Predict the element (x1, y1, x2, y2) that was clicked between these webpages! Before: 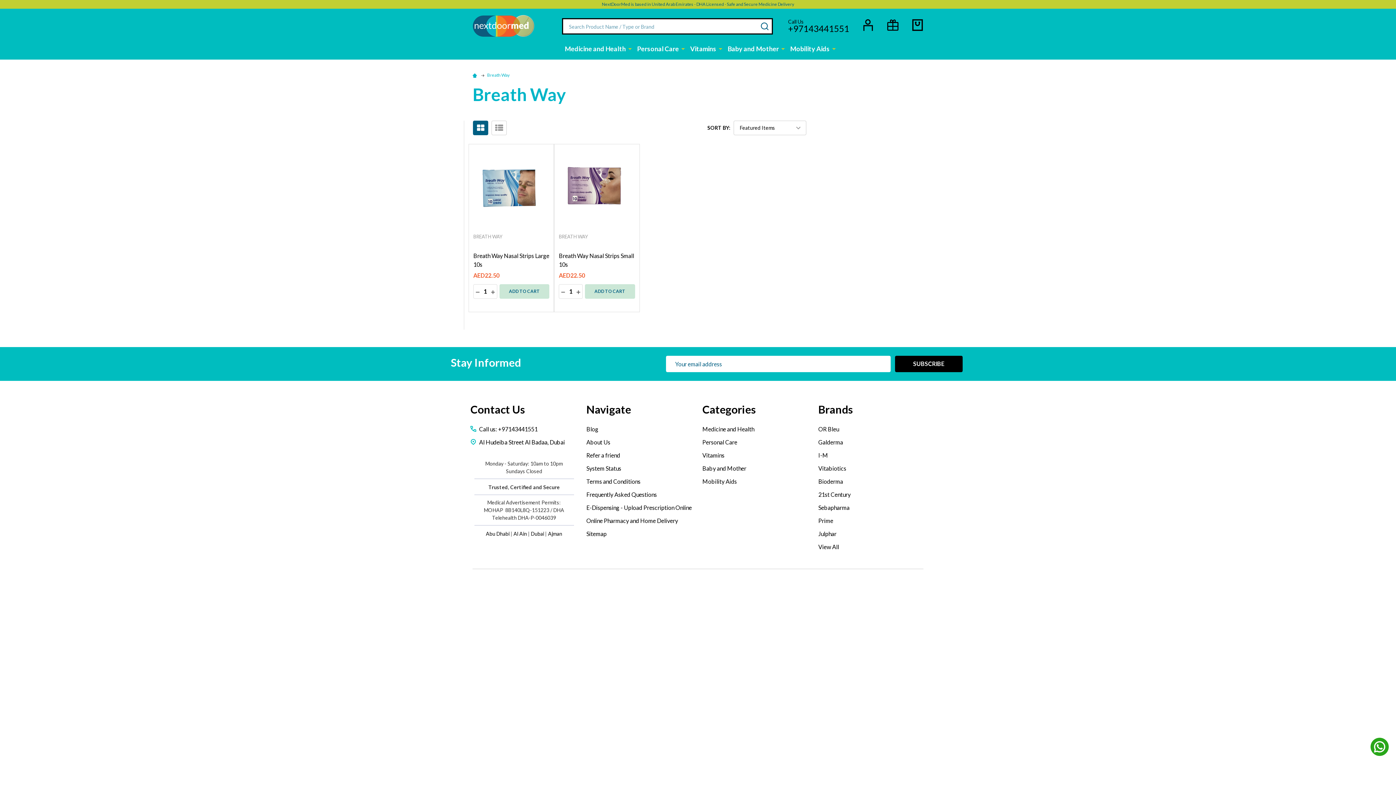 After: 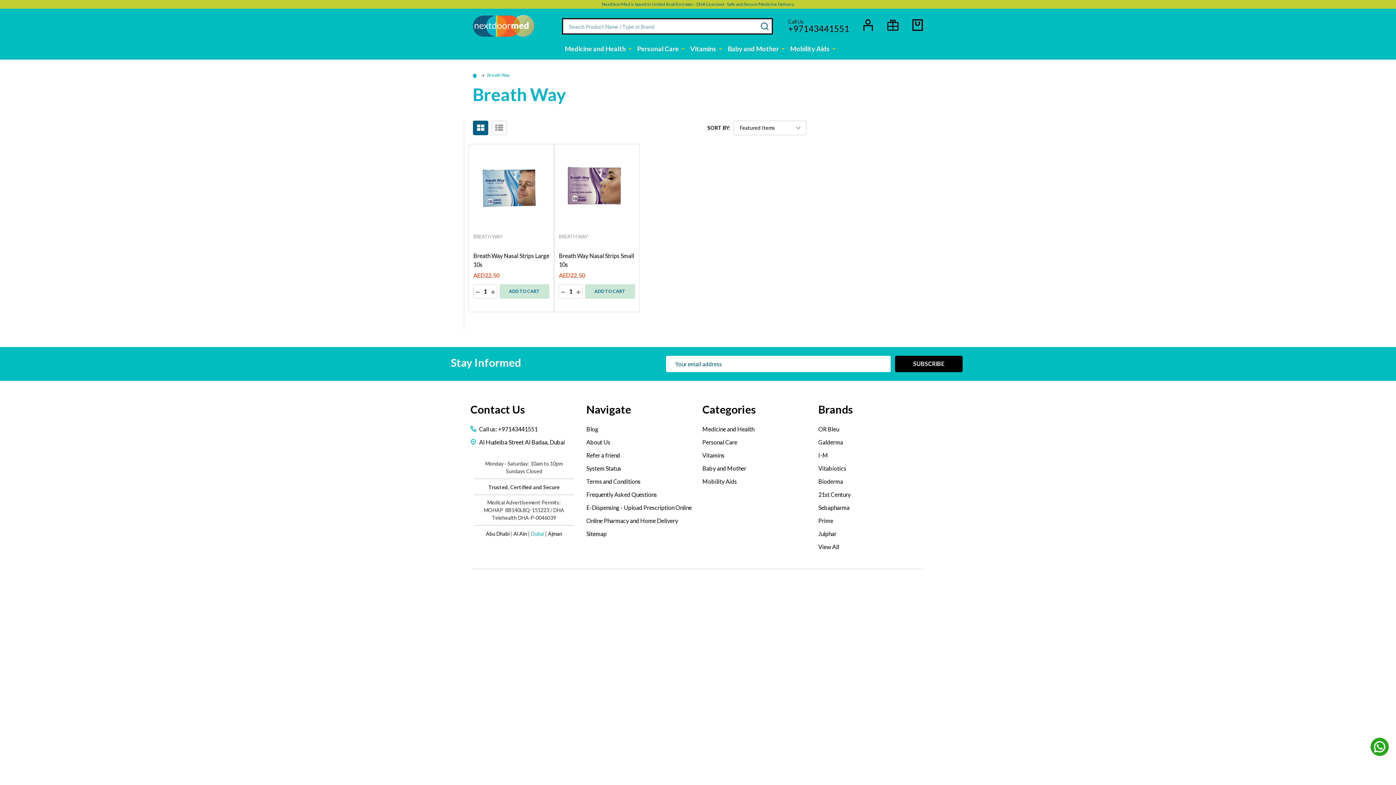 Action: label: Dubai bbox: (531, 530, 544, 536)